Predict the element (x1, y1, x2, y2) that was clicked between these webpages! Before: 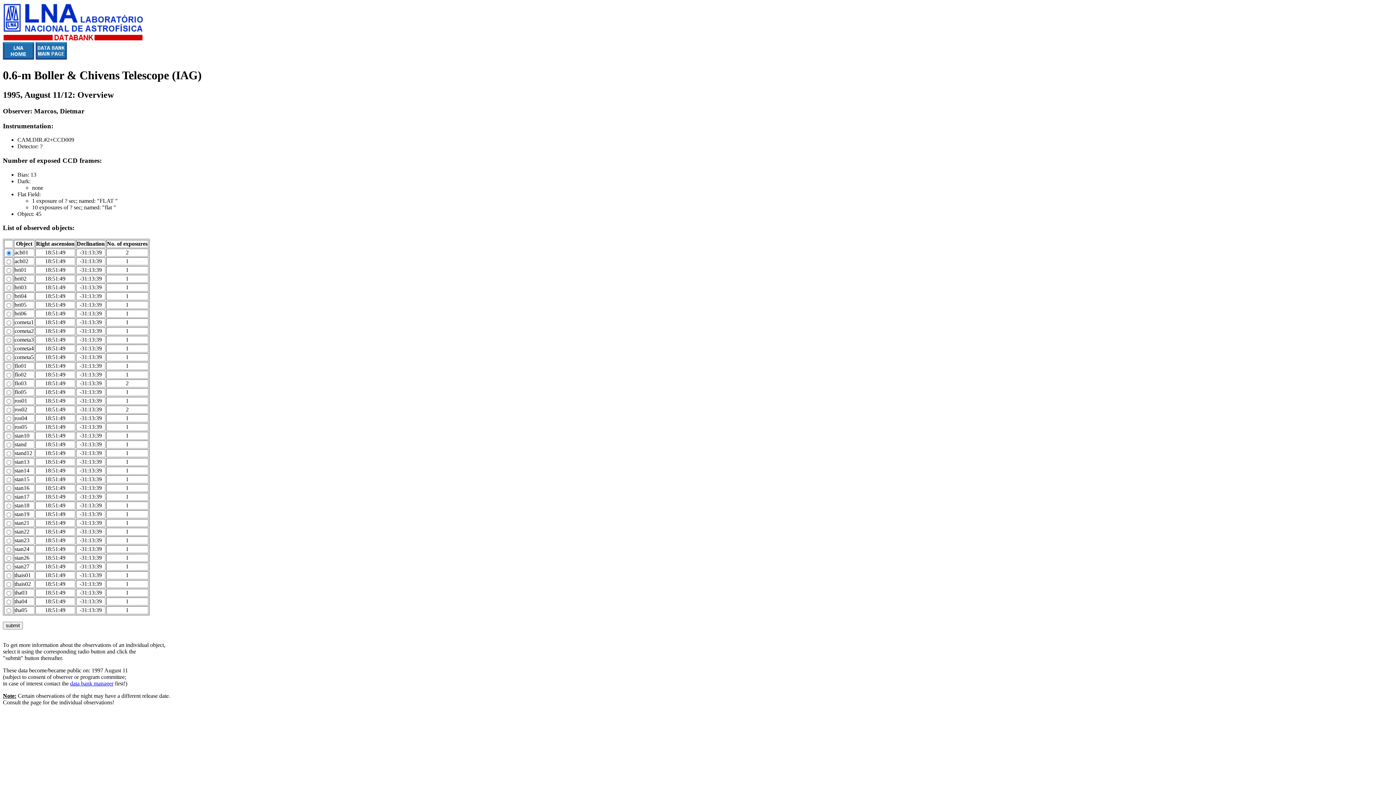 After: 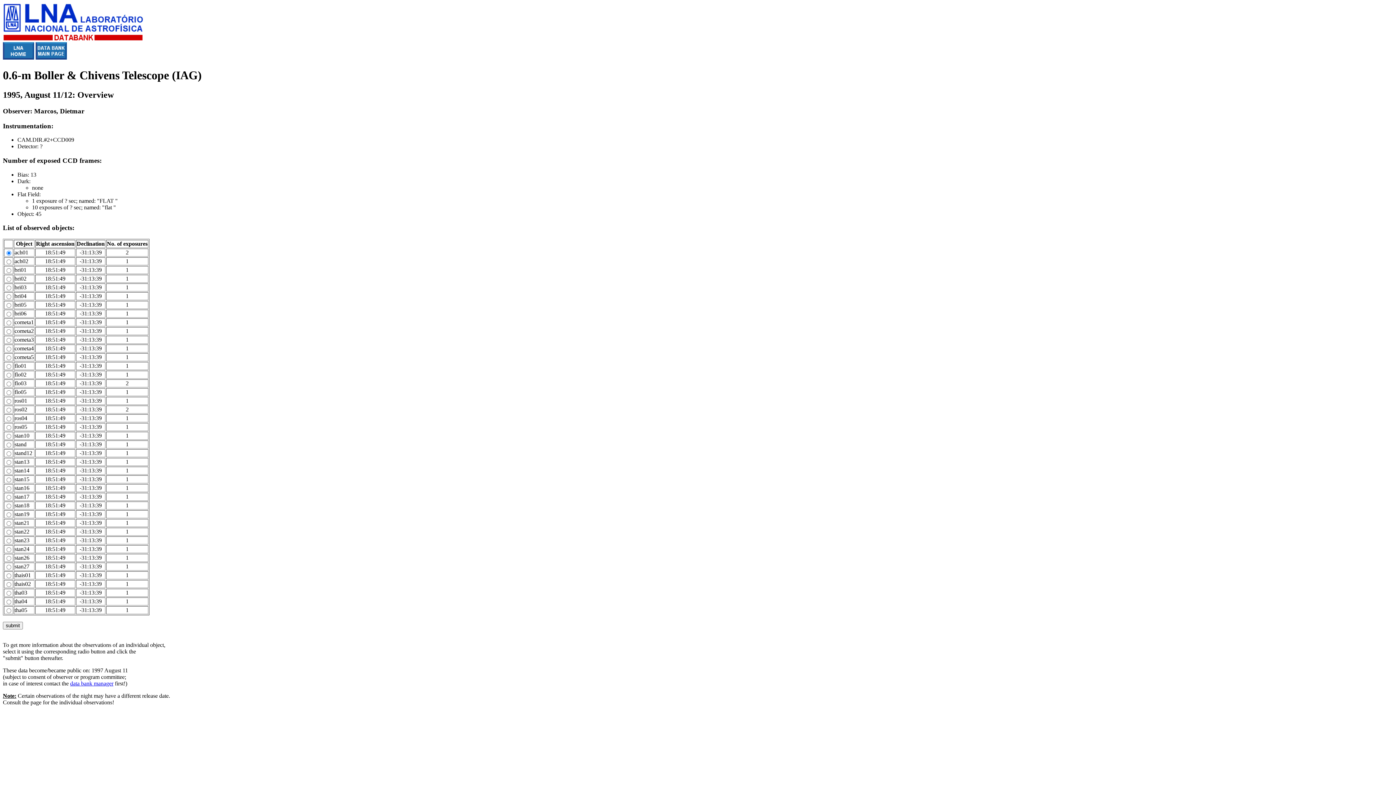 Action: bbox: (70, 680, 113, 686) label: data bank manager